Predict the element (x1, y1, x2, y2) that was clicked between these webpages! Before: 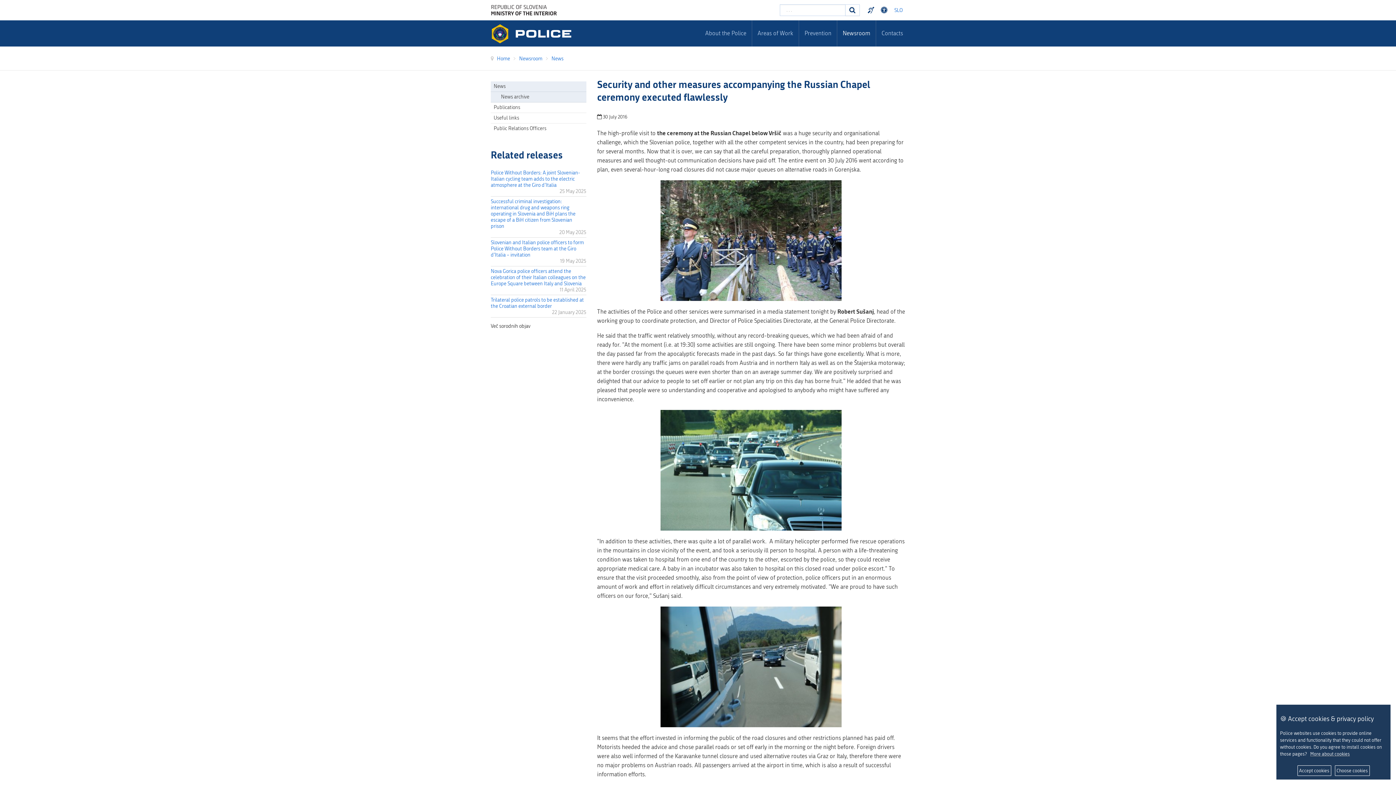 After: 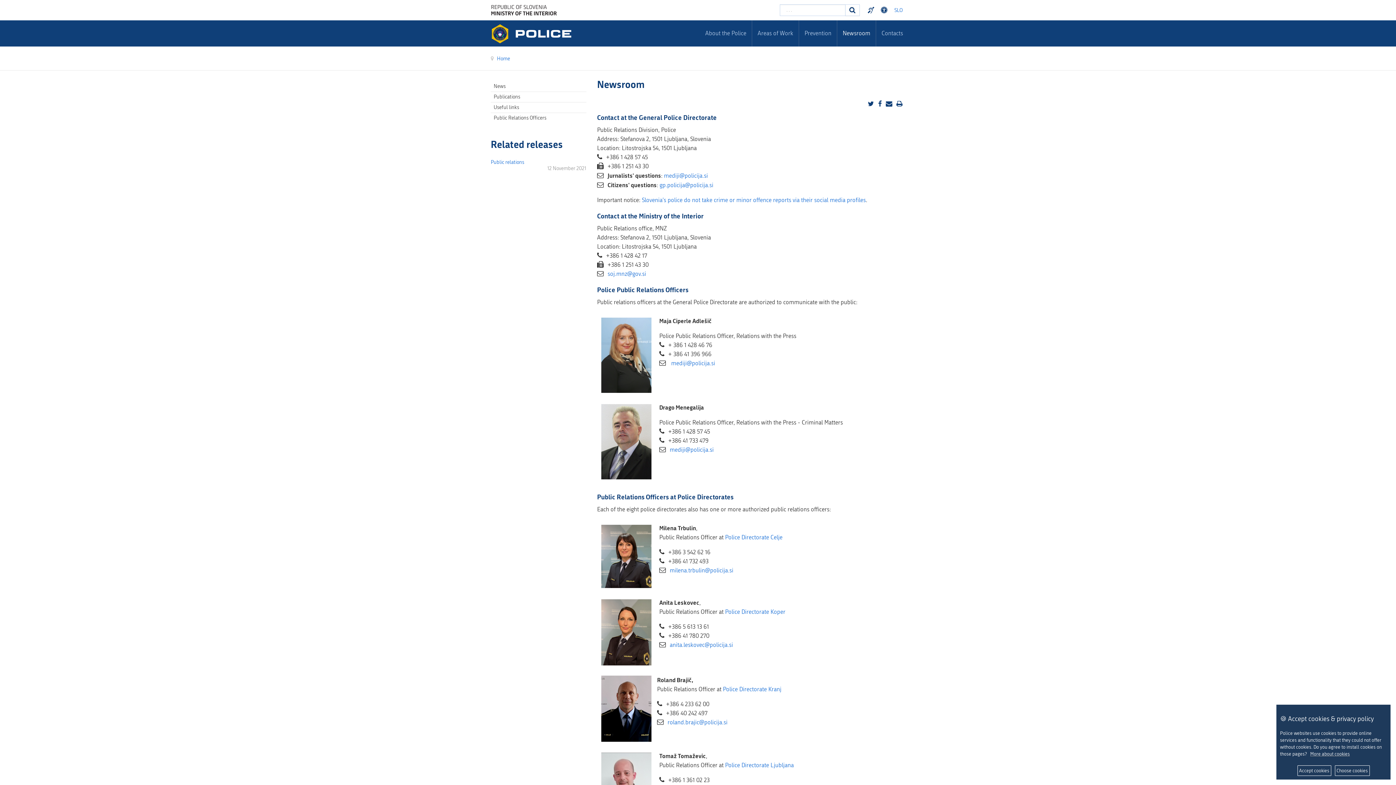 Action: label: Newsroom bbox: (842, 27, 870, 39)